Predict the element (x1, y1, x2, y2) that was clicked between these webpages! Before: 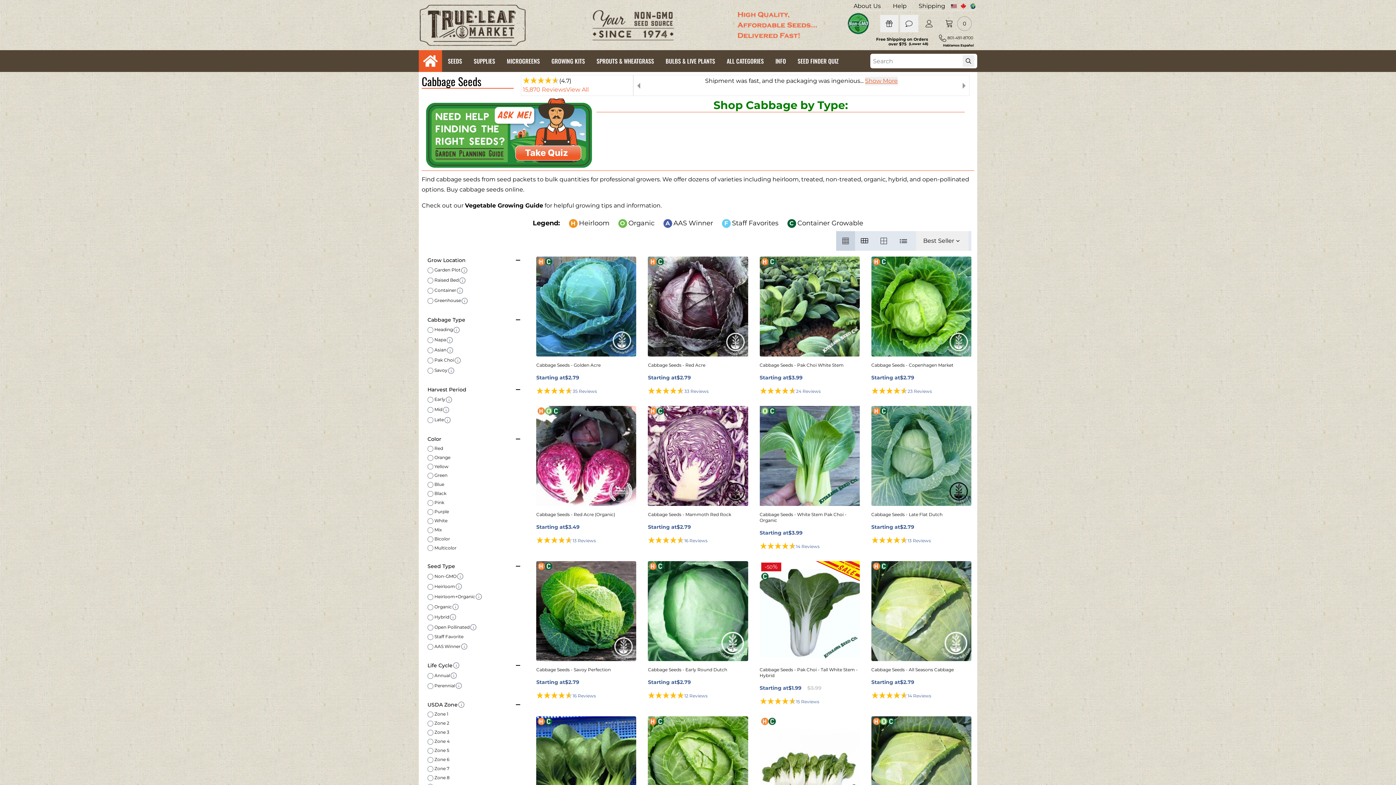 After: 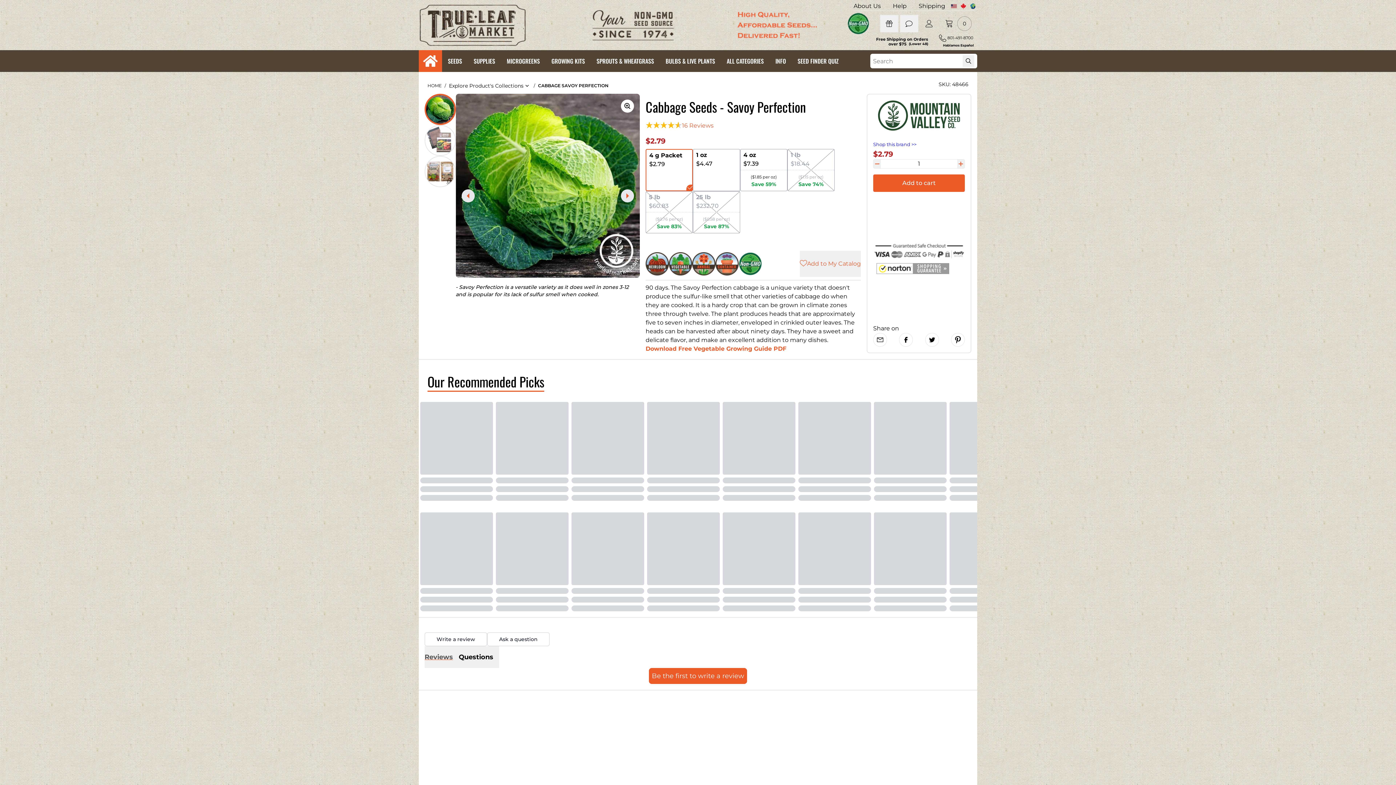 Action: bbox: (536, 661, 636, 673) label: Cabbage Seeds - Savoy Perfection